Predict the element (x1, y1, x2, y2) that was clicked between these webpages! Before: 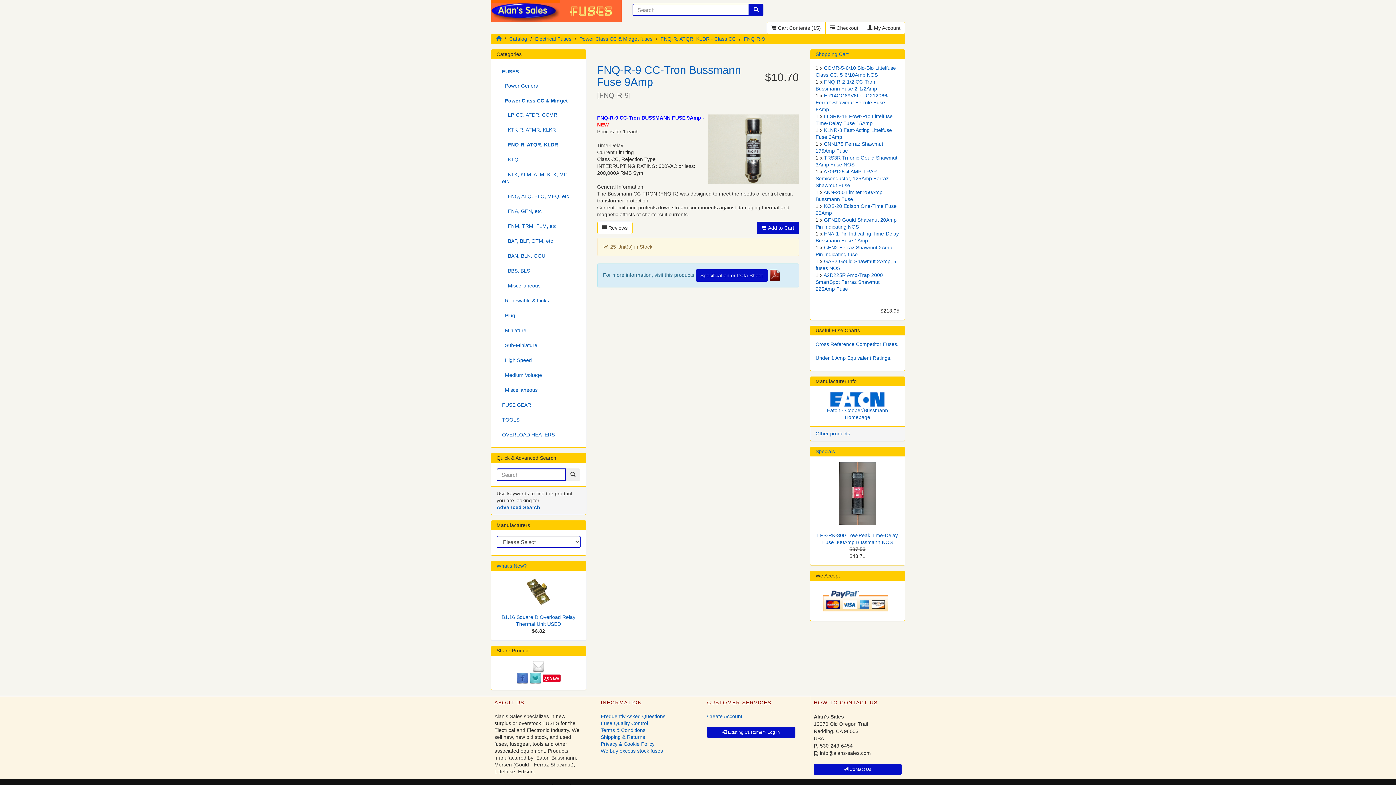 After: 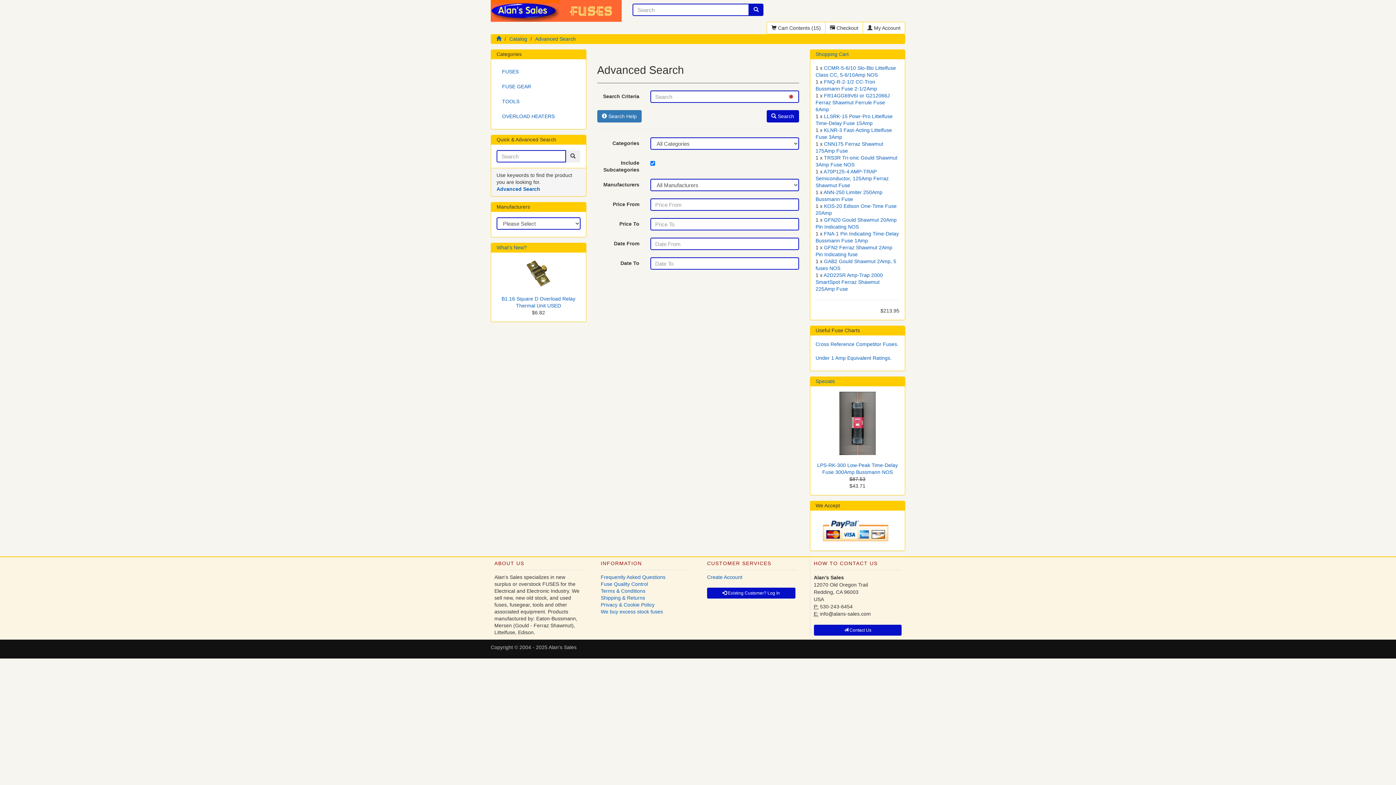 Action: label: Advanced Search bbox: (496, 504, 540, 510)